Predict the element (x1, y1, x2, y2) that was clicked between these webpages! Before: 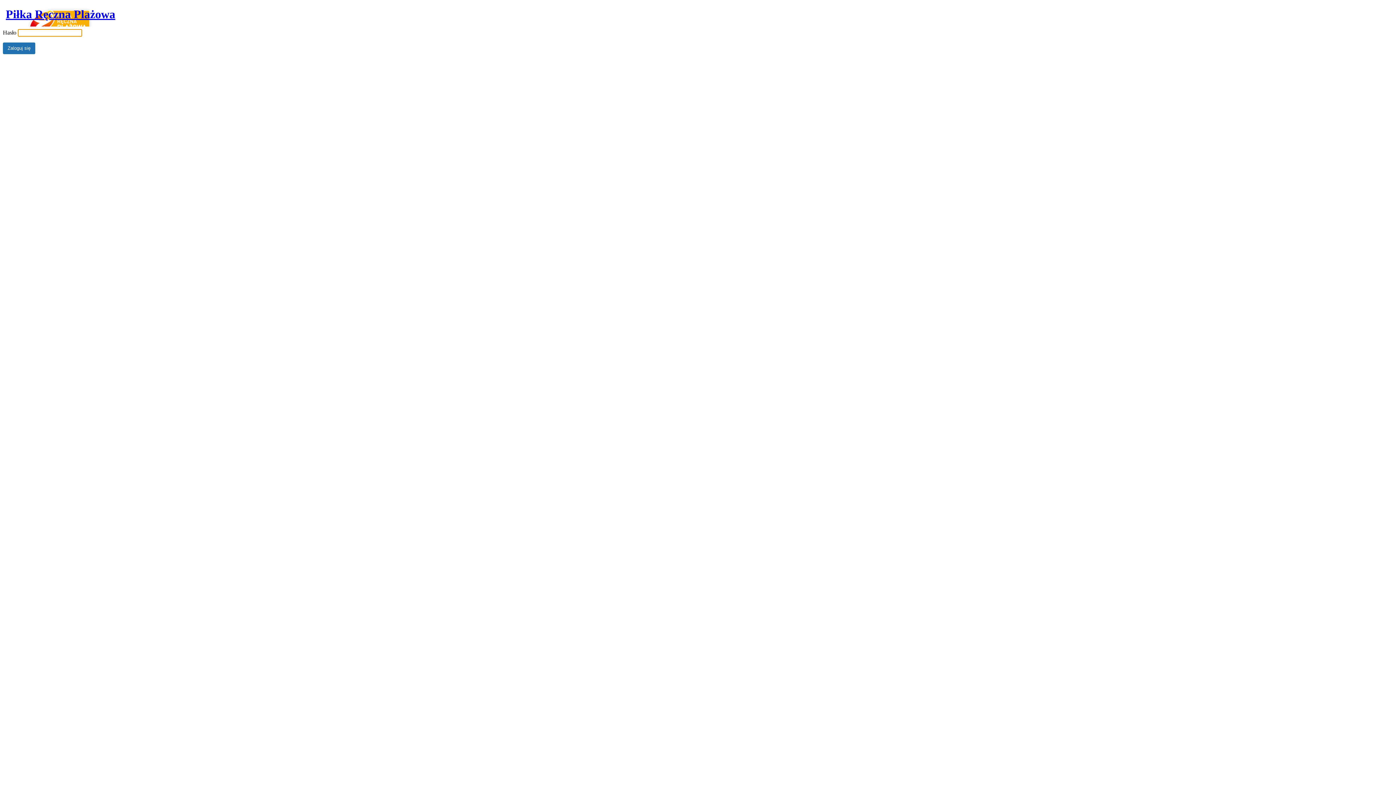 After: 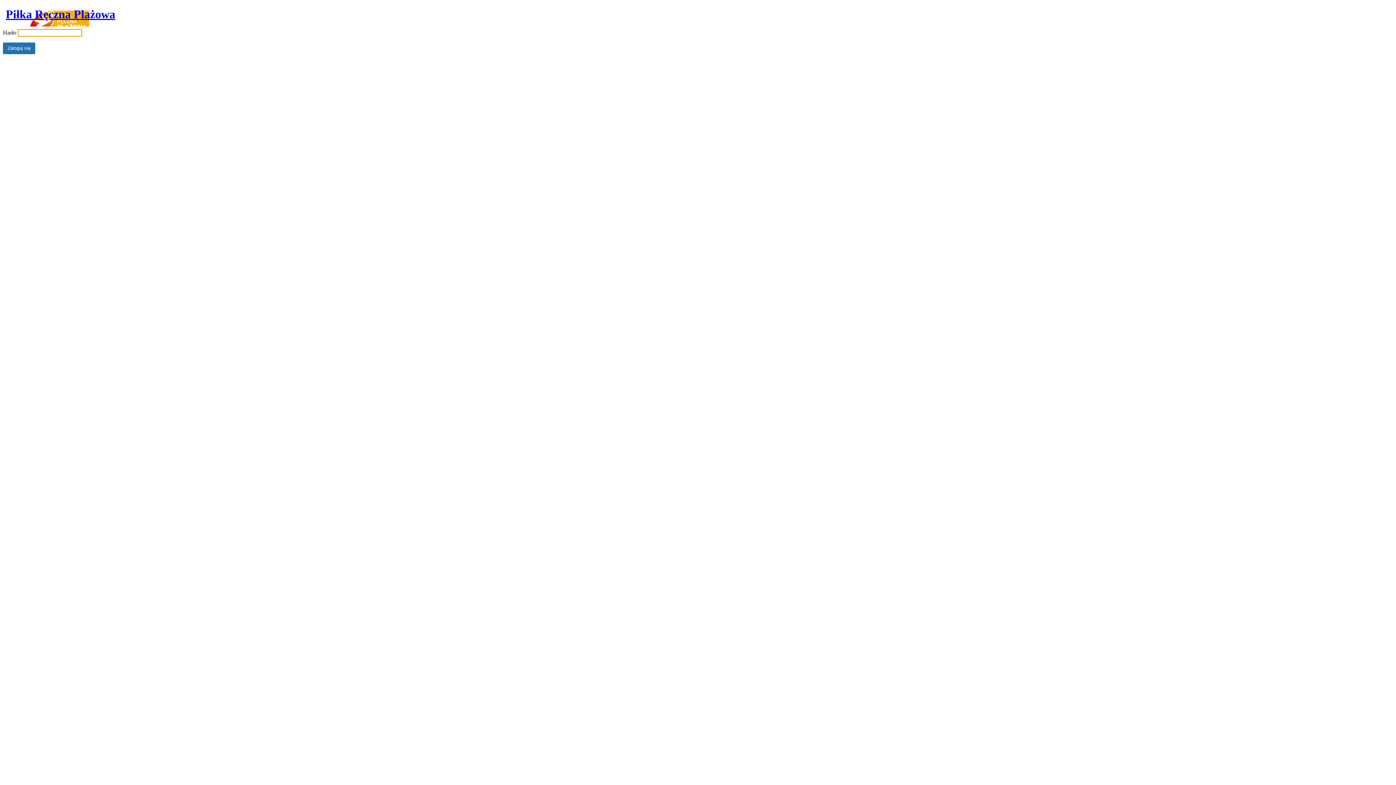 Action: bbox: (5, 7, 115, 26) label: Piłka Ręczna Plażowa